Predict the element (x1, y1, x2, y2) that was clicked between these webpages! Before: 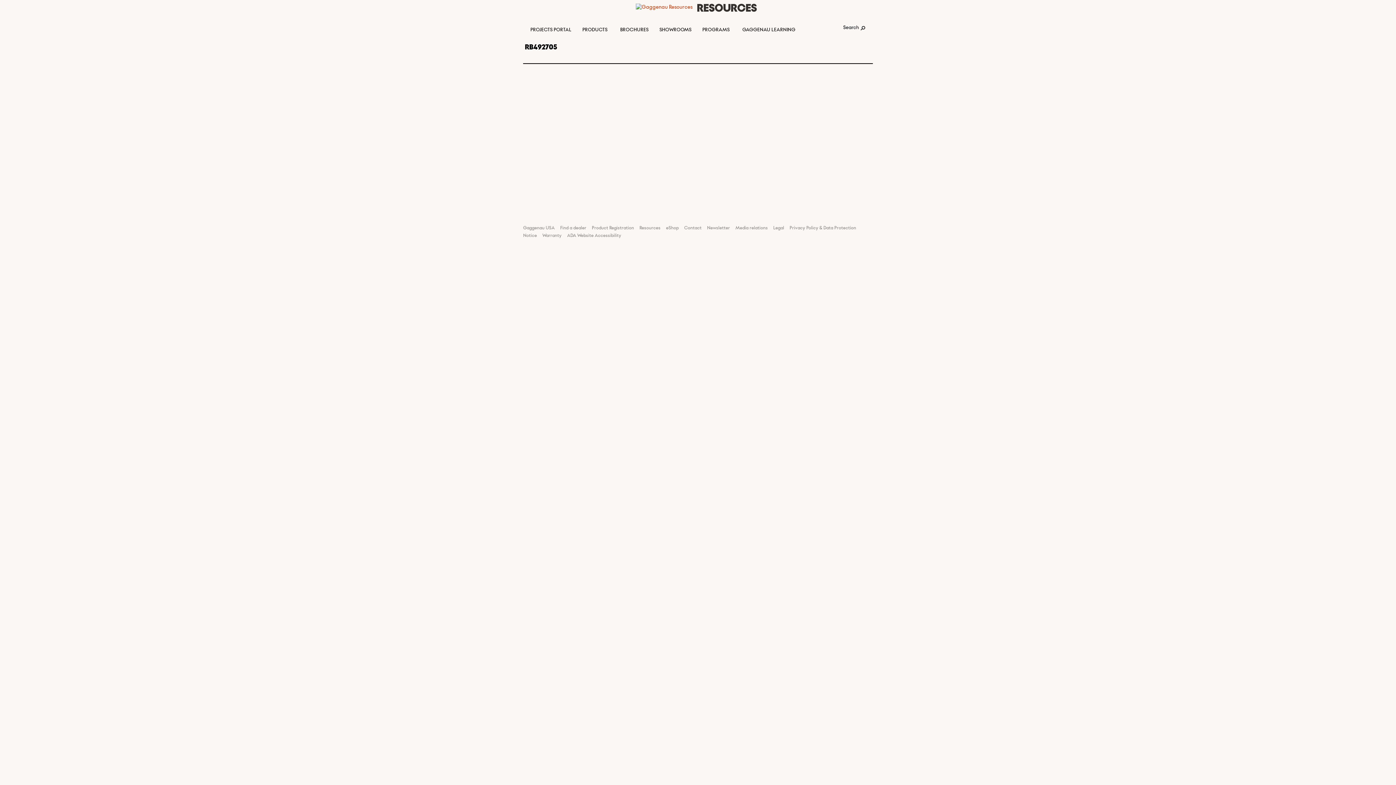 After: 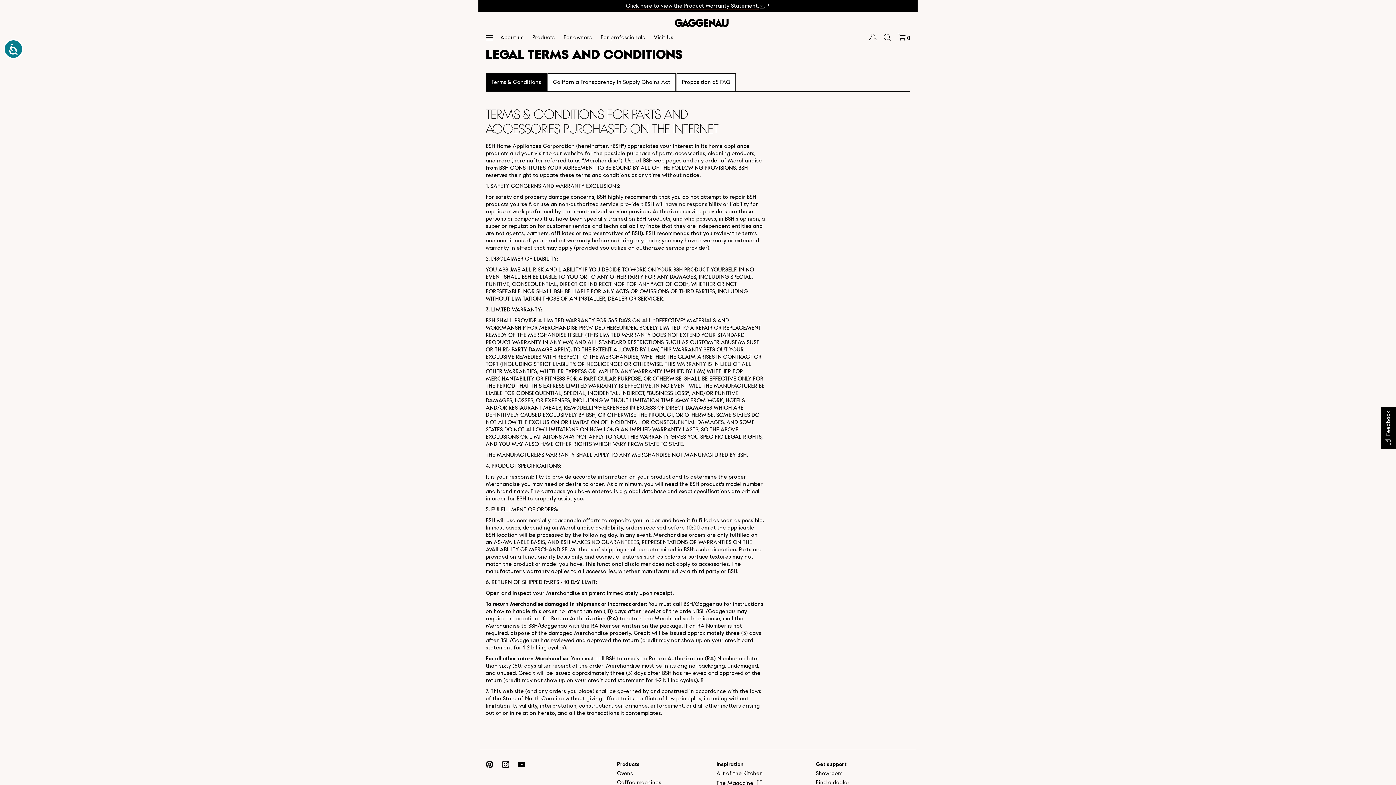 Action: label: Legal bbox: (773, 225, 784, 230)